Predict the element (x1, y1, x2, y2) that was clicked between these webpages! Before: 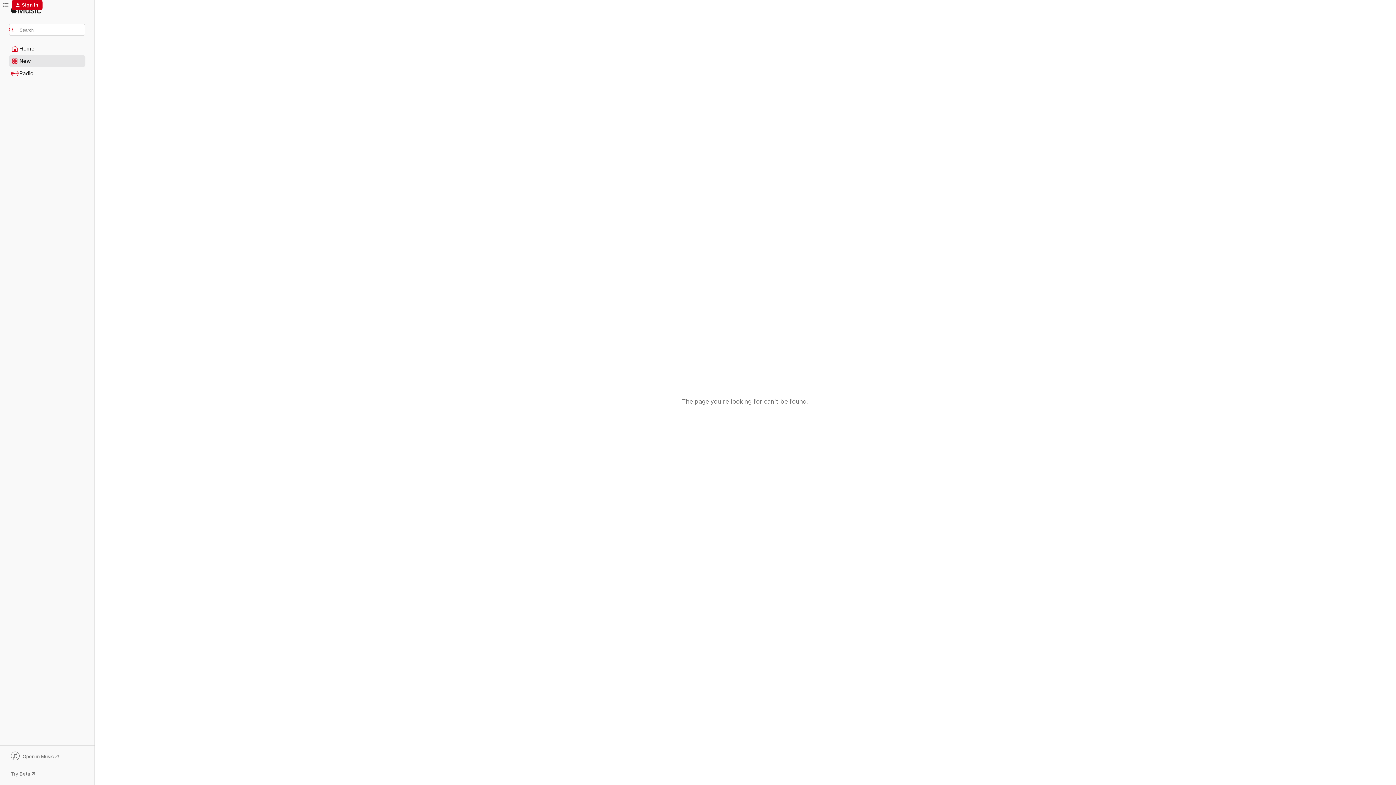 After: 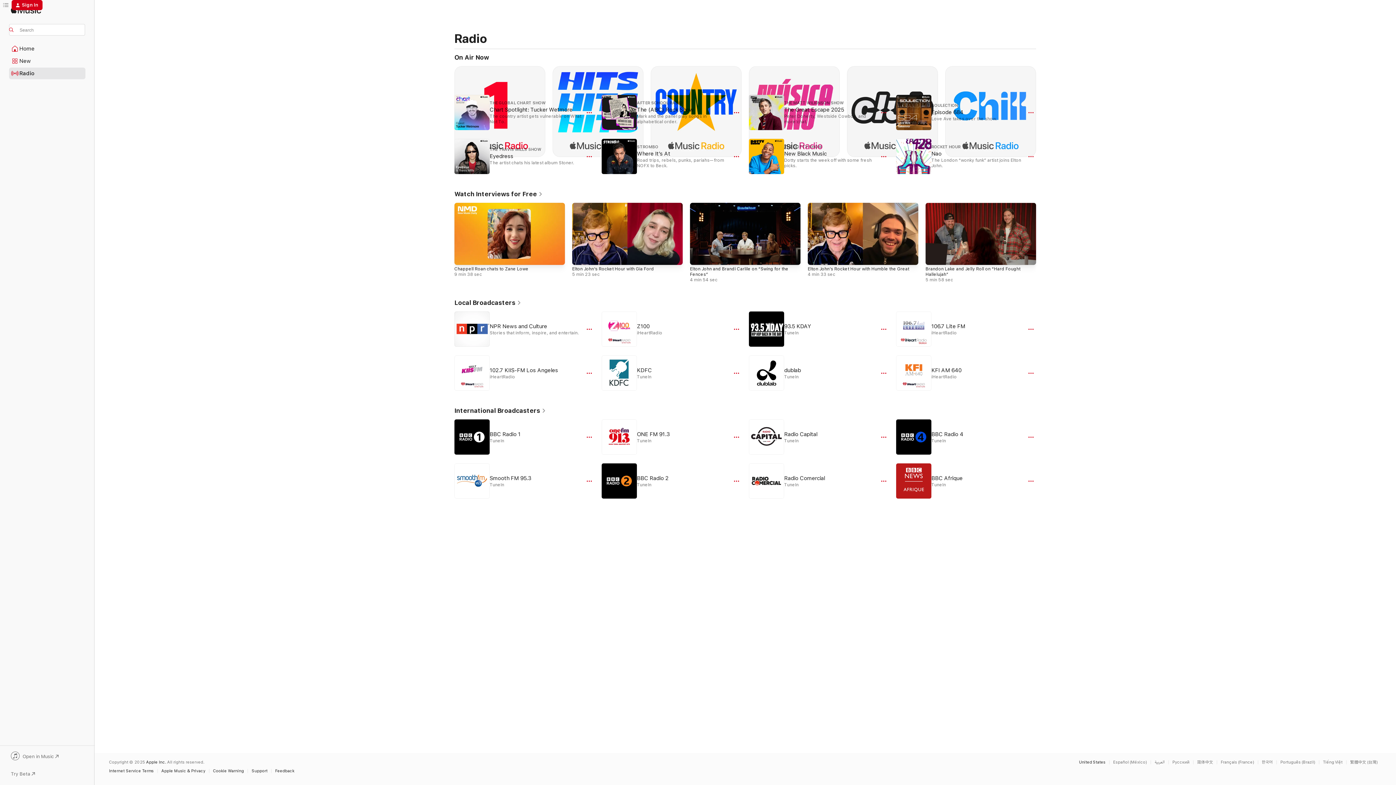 Action: label: Radio bbox: (9, 68, 85, 78)